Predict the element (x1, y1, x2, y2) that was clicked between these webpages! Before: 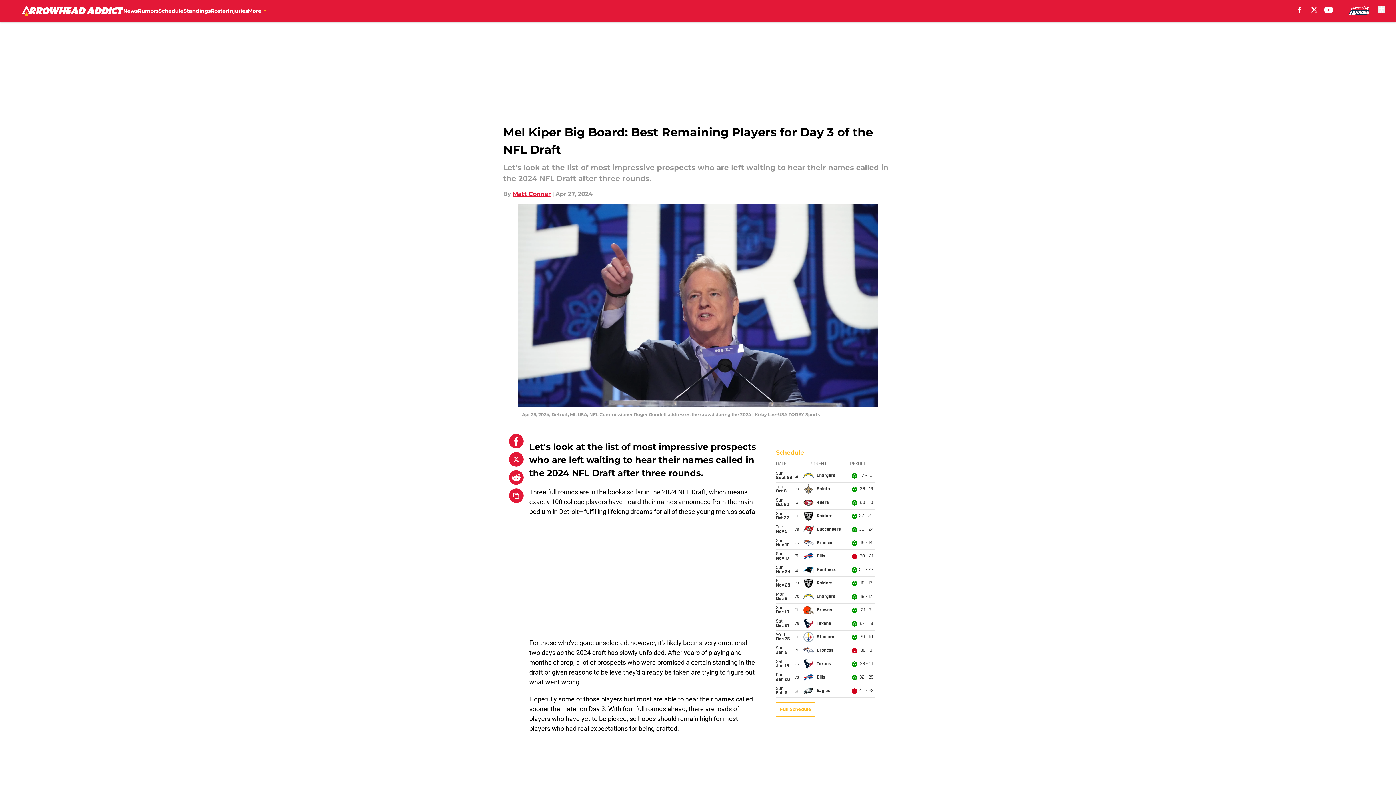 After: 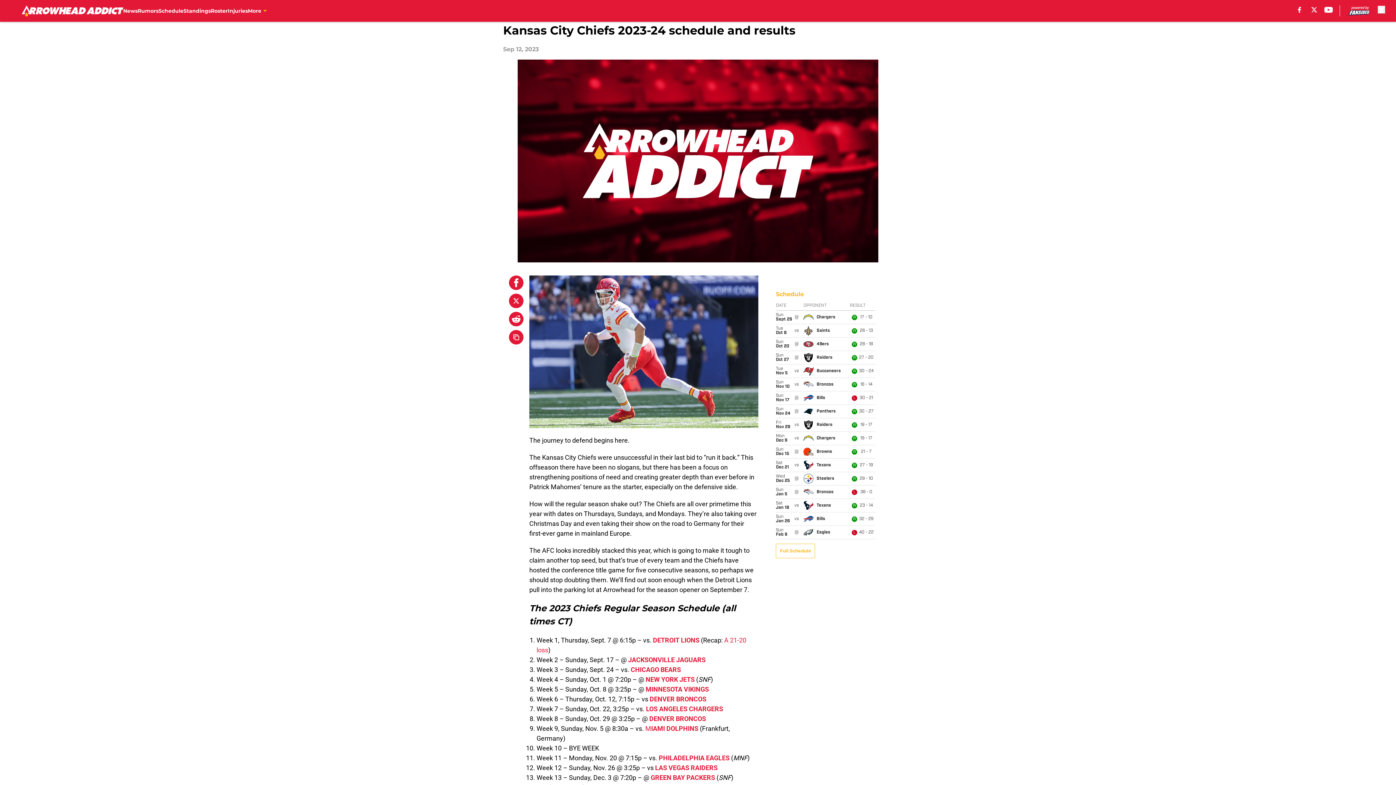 Action: bbox: (776, 702, 815, 717) label: Full Schedule